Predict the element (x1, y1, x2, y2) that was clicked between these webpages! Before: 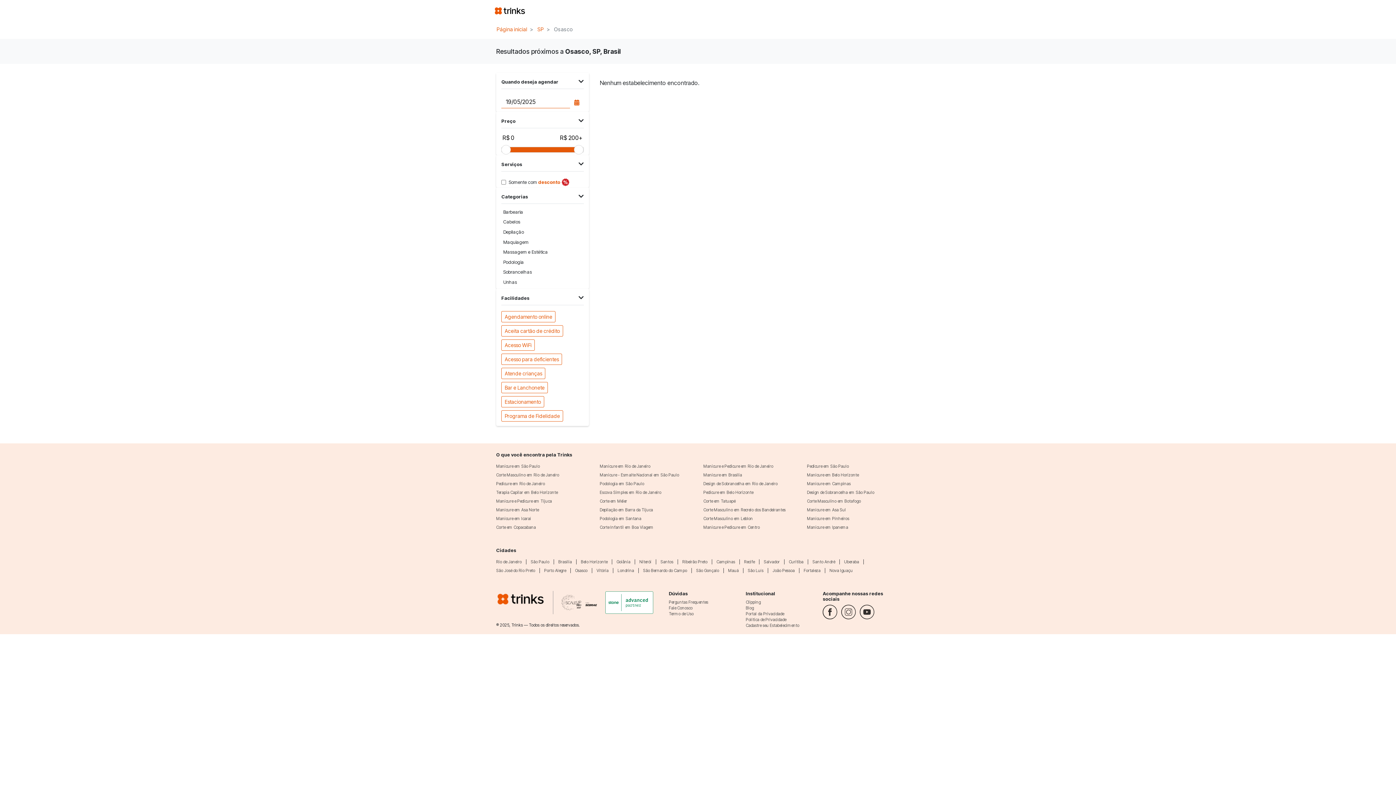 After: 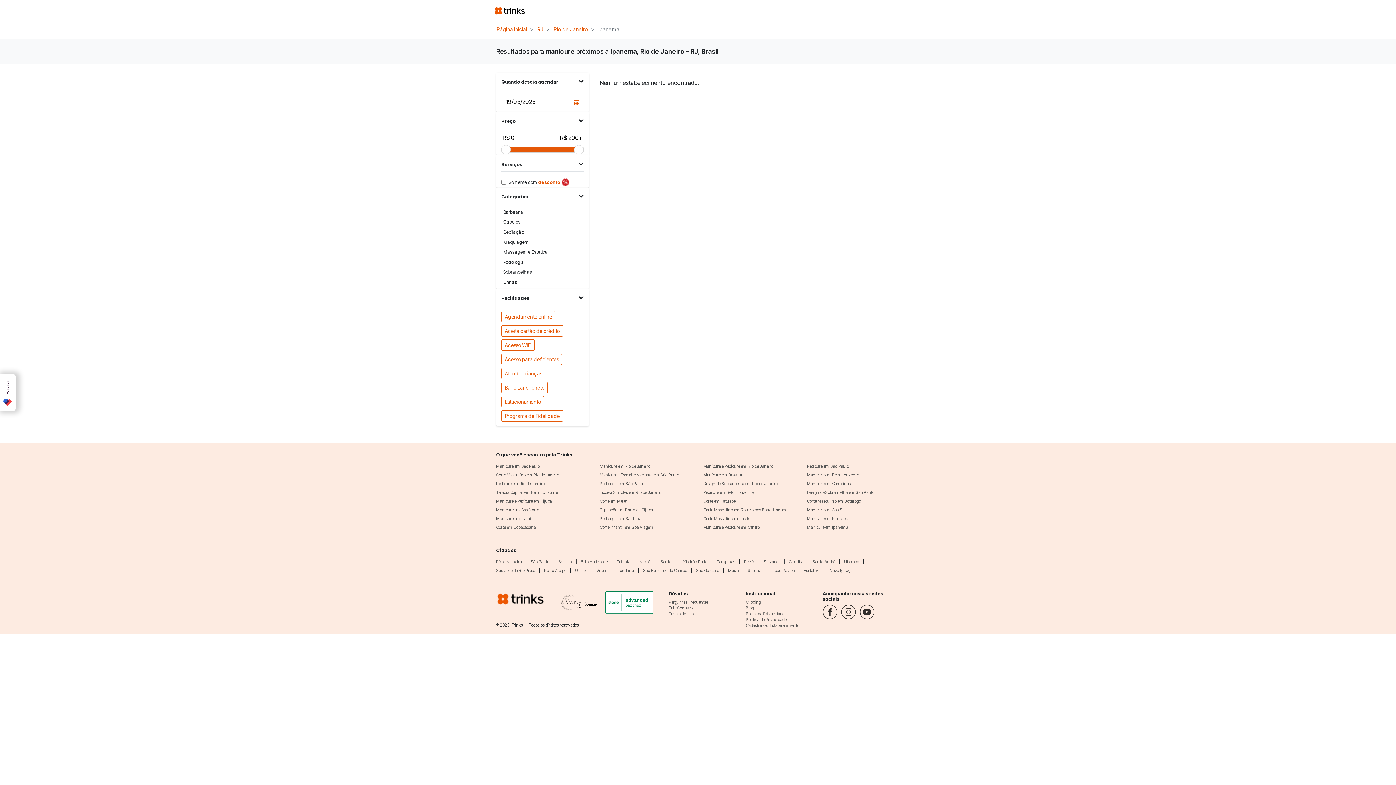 Action: bbox: (807, 525, 848, 530) label: Manicure em Ipanema